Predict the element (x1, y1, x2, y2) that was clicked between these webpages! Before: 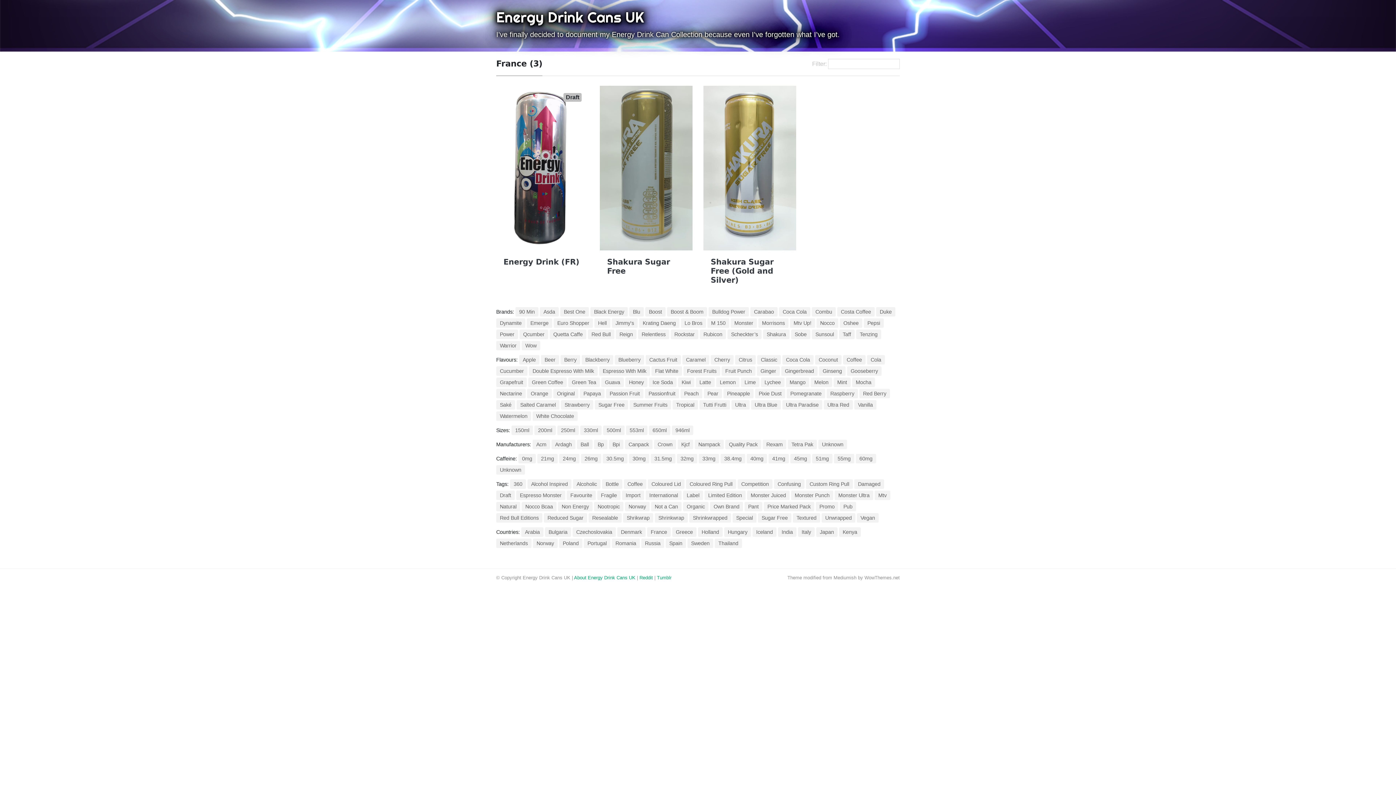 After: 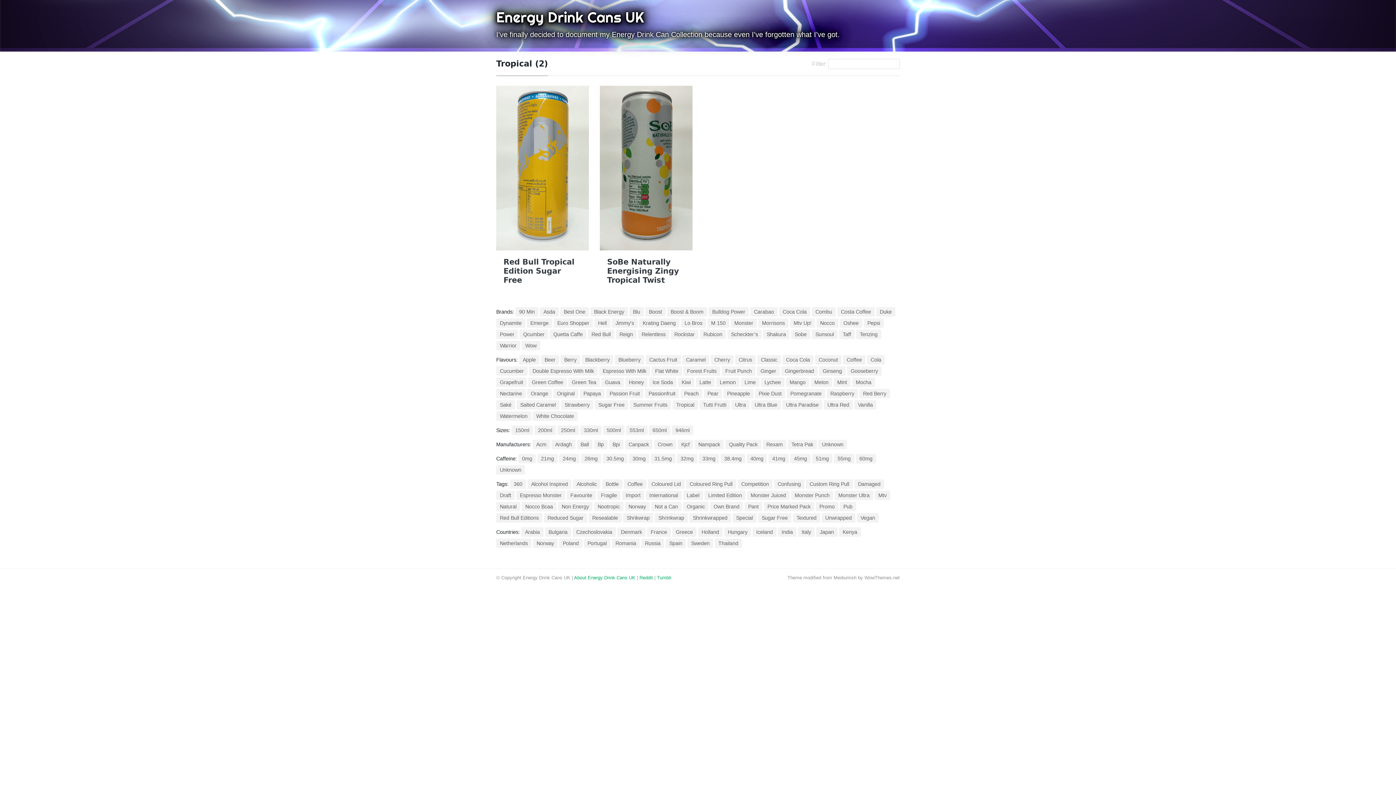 Action: label: Tropical bbox: (672, 400, 698, 409)